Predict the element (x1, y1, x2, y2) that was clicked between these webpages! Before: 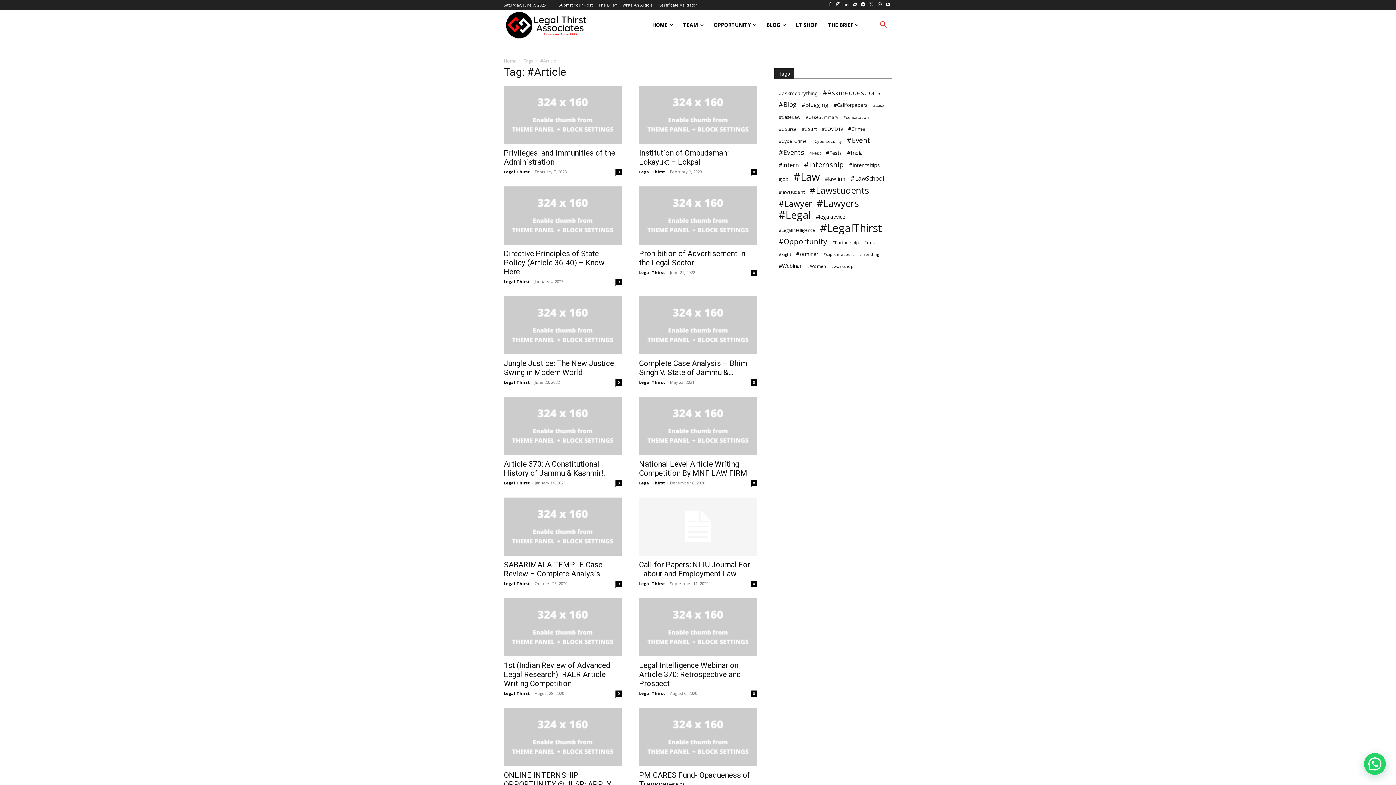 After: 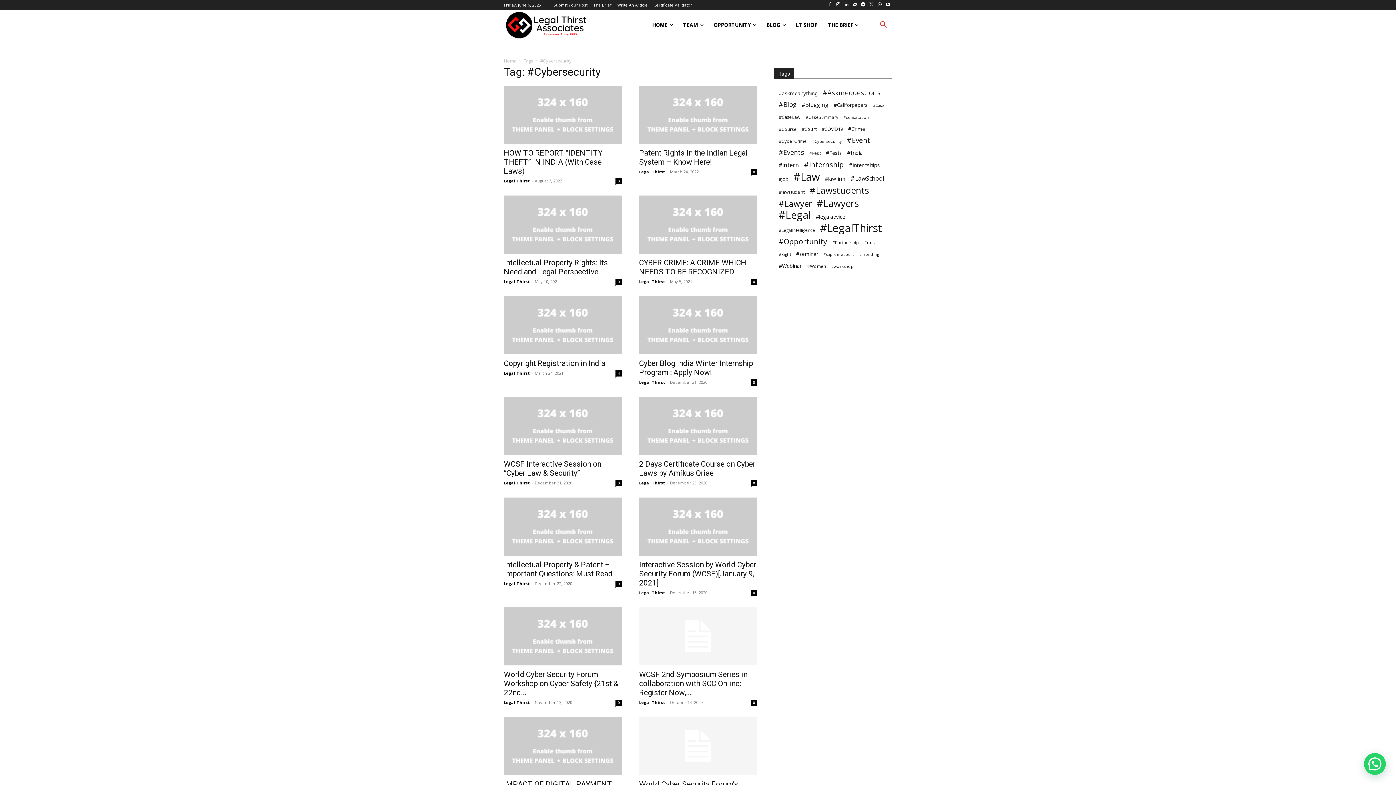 Action: label: #Cybersecurity (25 items) bbox: (812, 137, 842, 145)